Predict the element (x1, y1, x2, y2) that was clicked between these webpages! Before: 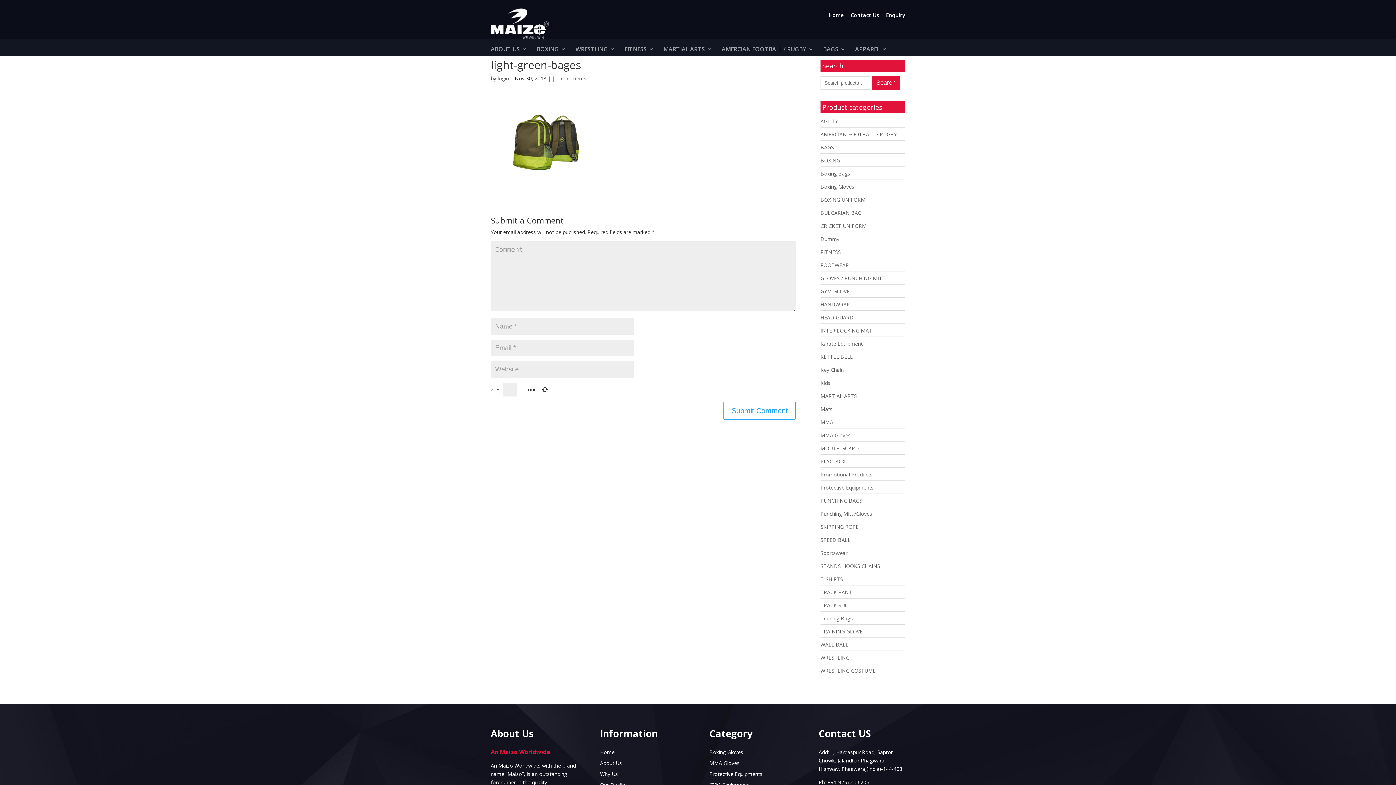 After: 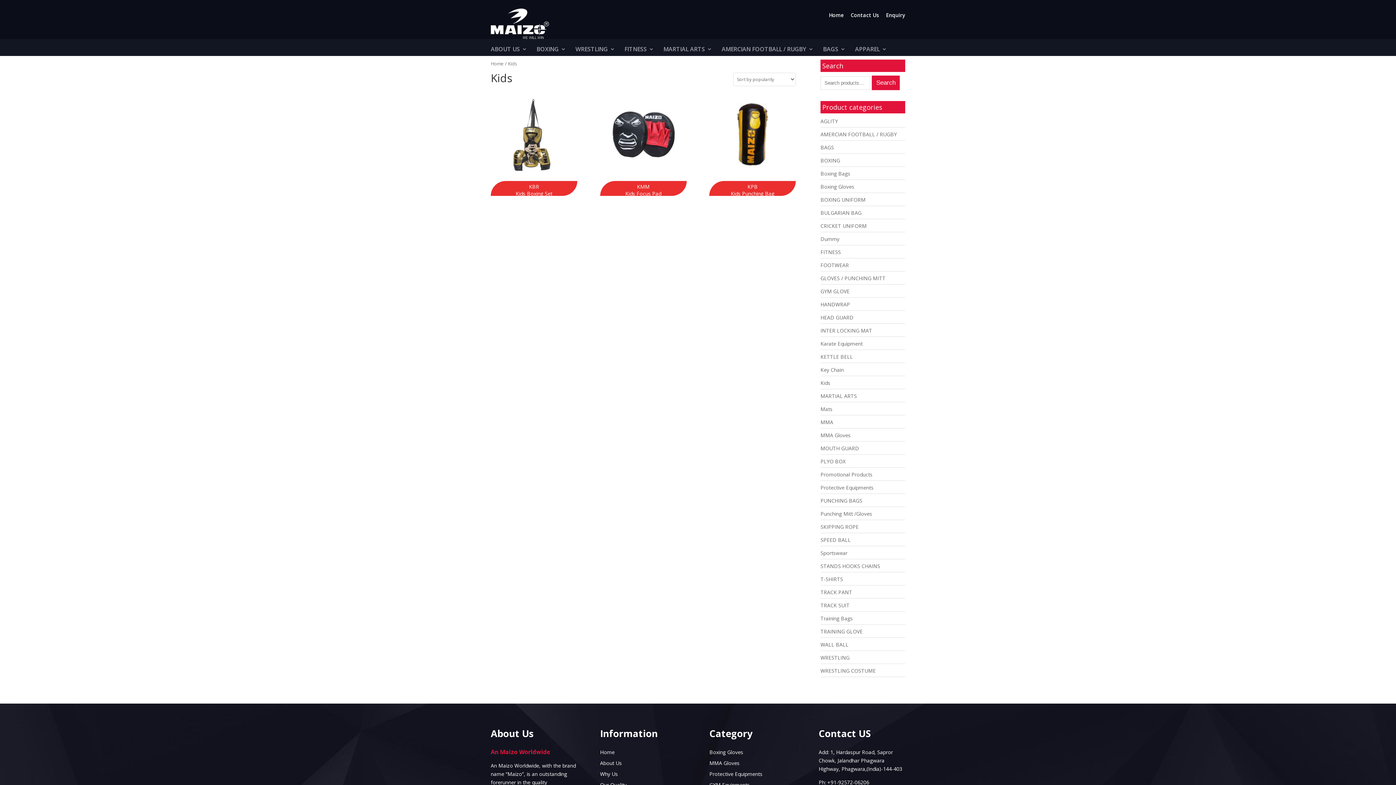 Action: bbox: (820, 379, 830, 386) label: Kids